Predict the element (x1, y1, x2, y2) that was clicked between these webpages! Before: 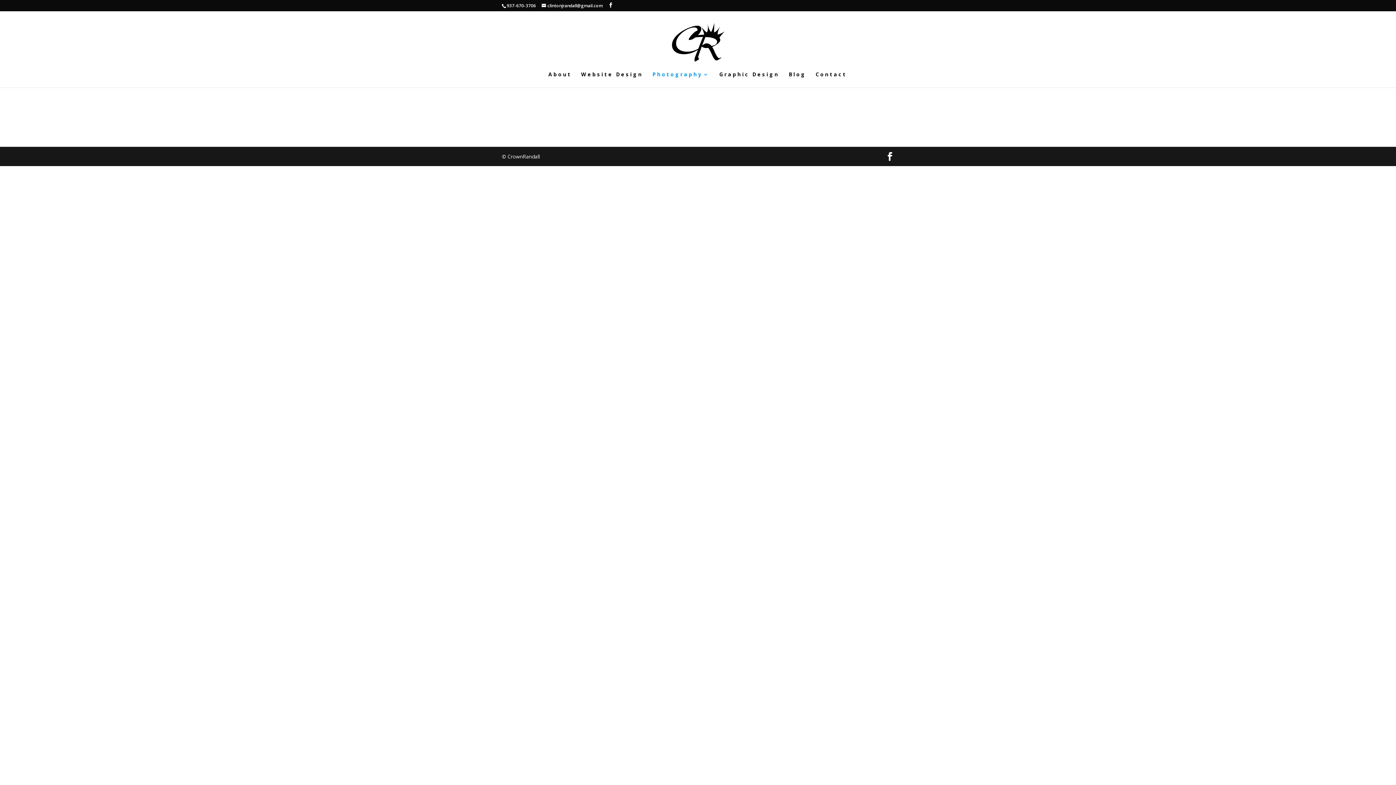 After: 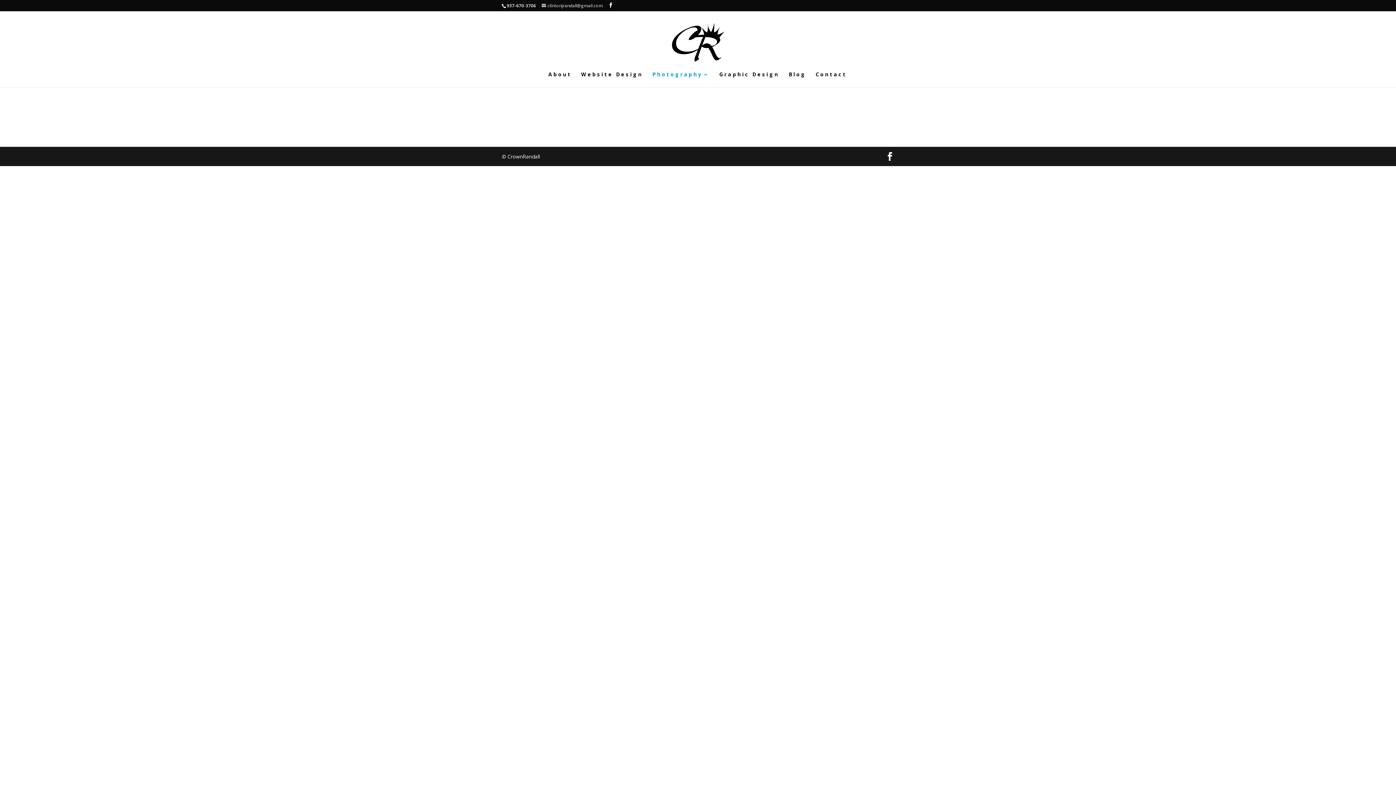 Action: bbox: (541, 2, 602, 8) label: clintonjrandall@gmail.com